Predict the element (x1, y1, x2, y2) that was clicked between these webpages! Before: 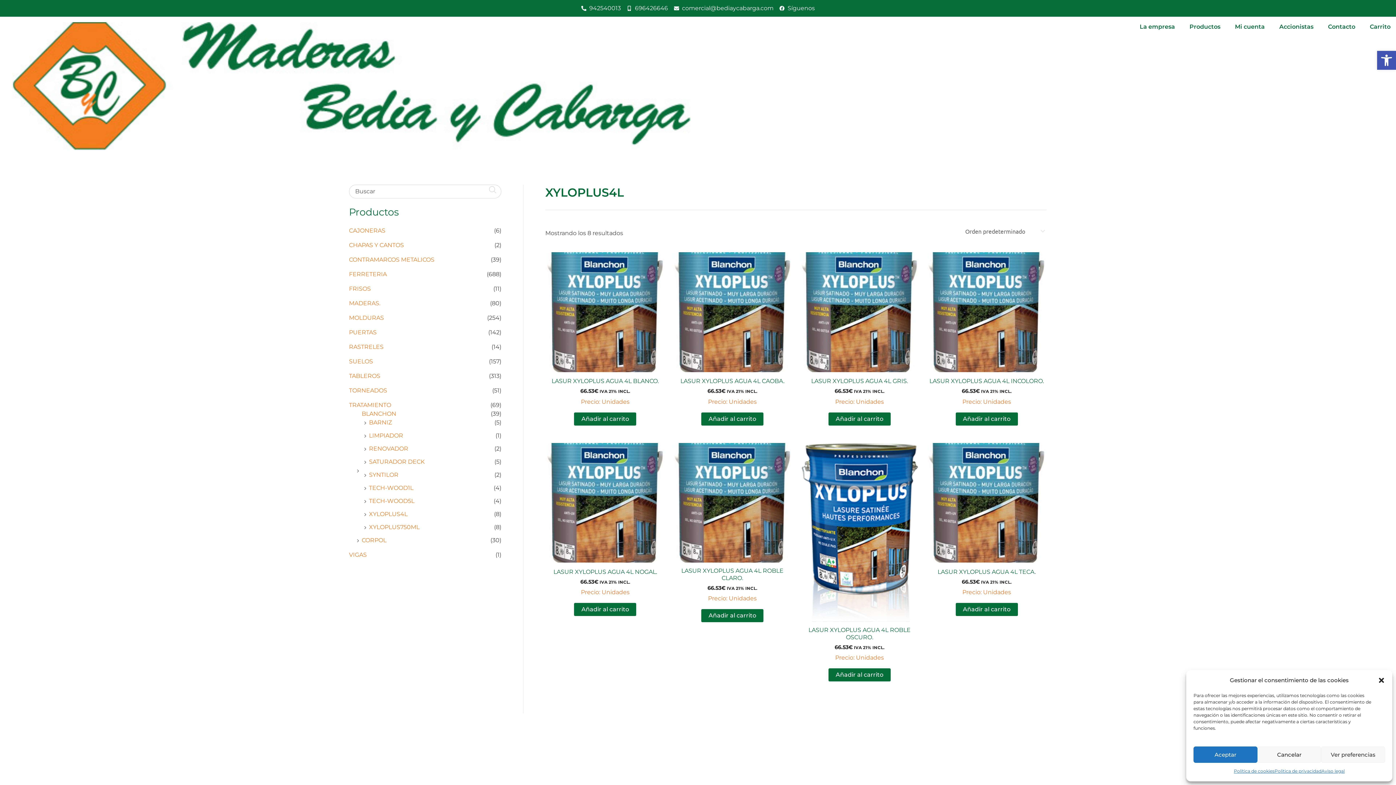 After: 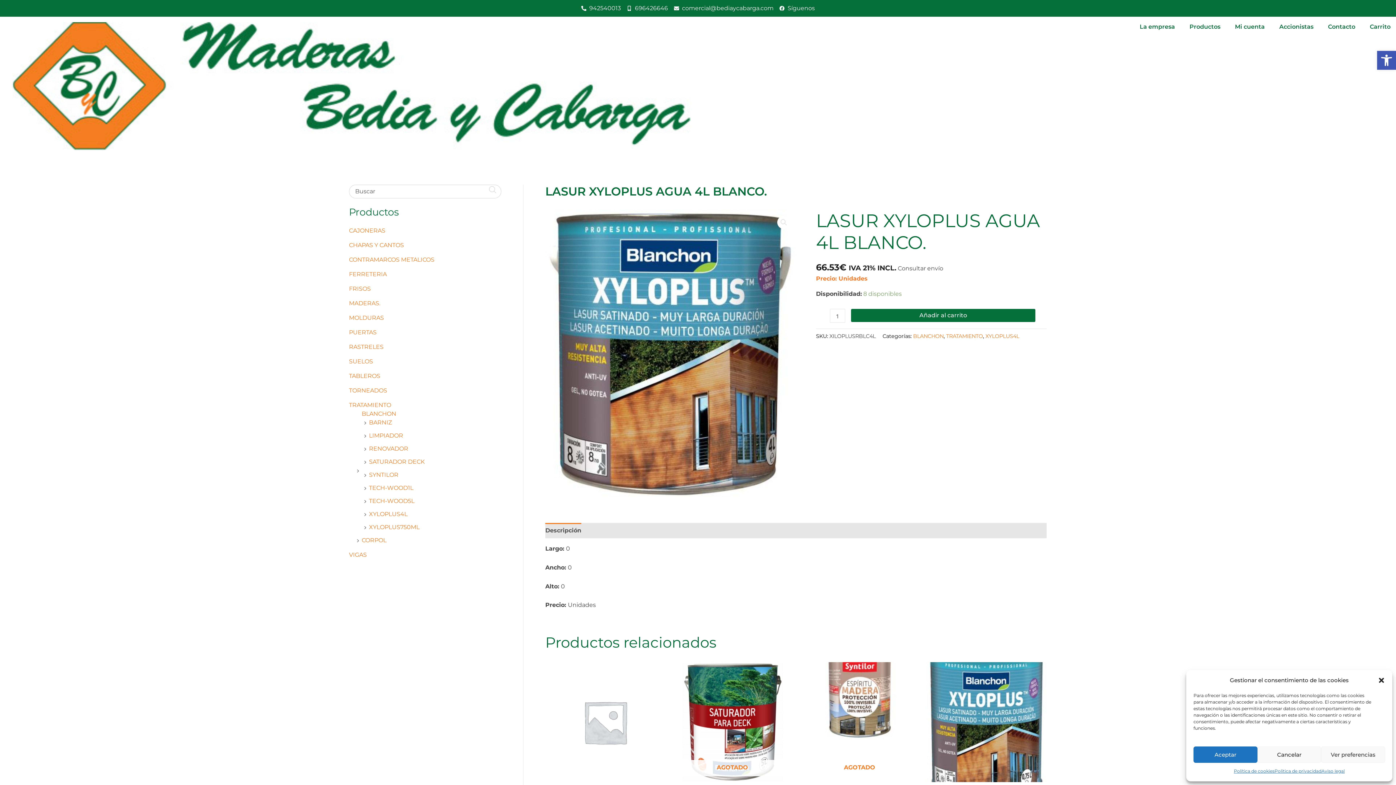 Action: bbox: (545, 252, 665, 372)